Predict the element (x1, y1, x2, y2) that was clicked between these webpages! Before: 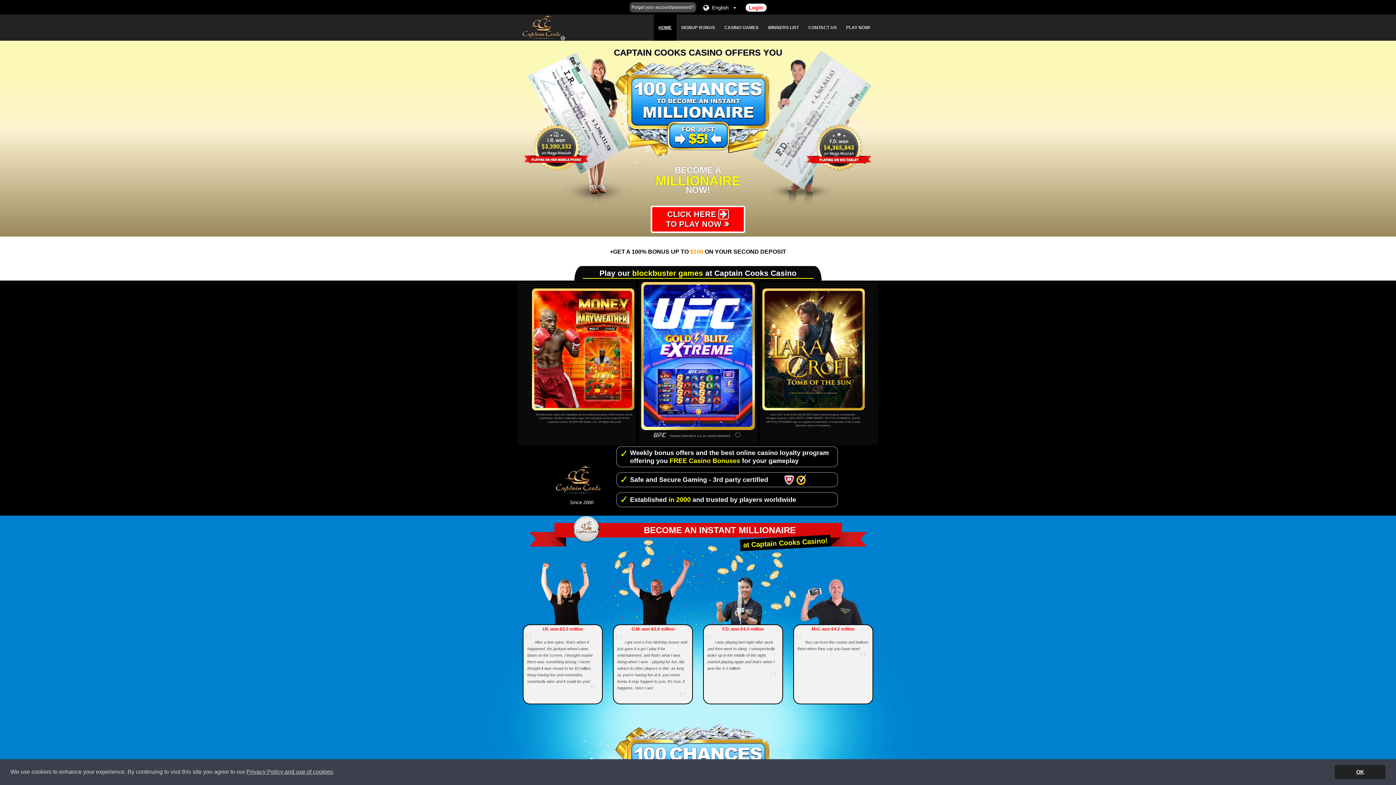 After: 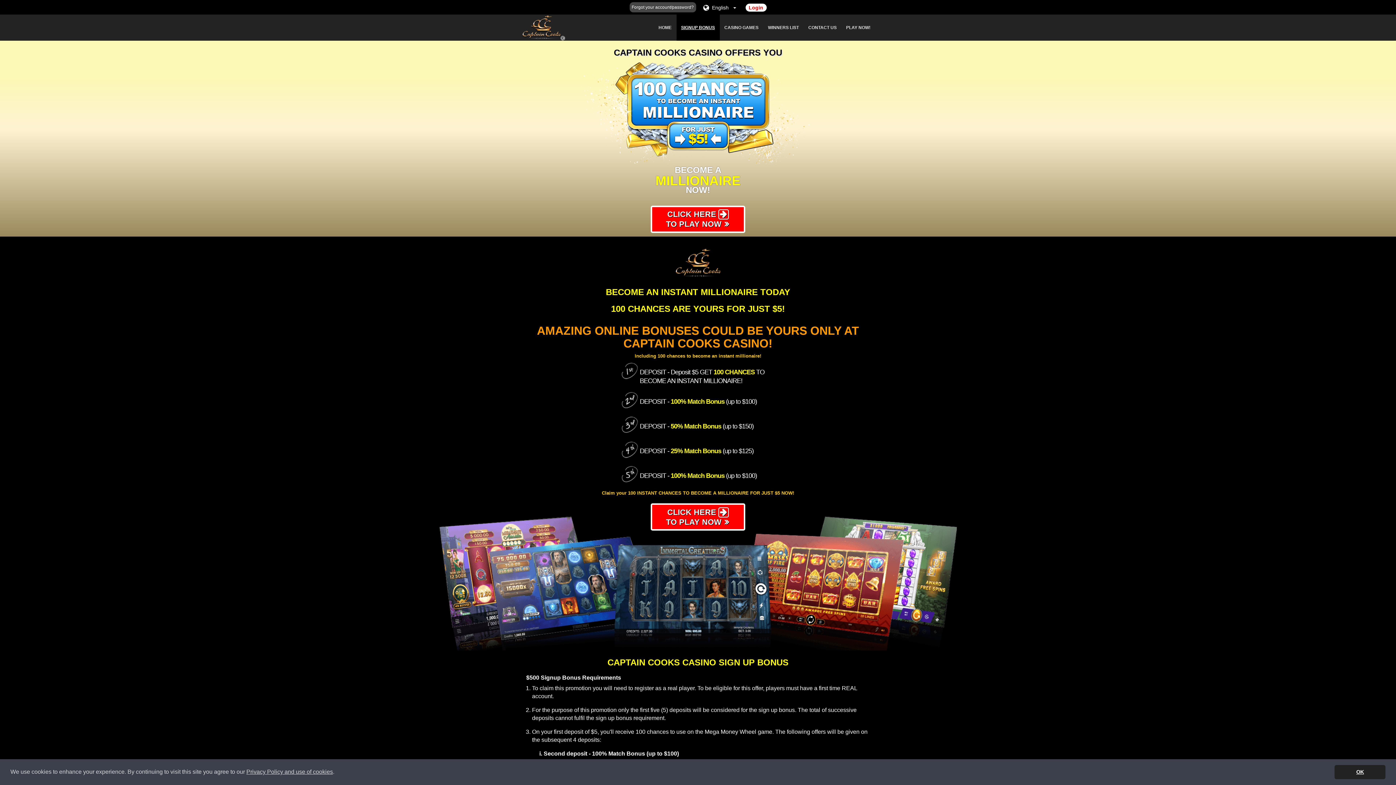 Action: bbox: (676, 14, 719, 40) label: SIGNUP BONUS